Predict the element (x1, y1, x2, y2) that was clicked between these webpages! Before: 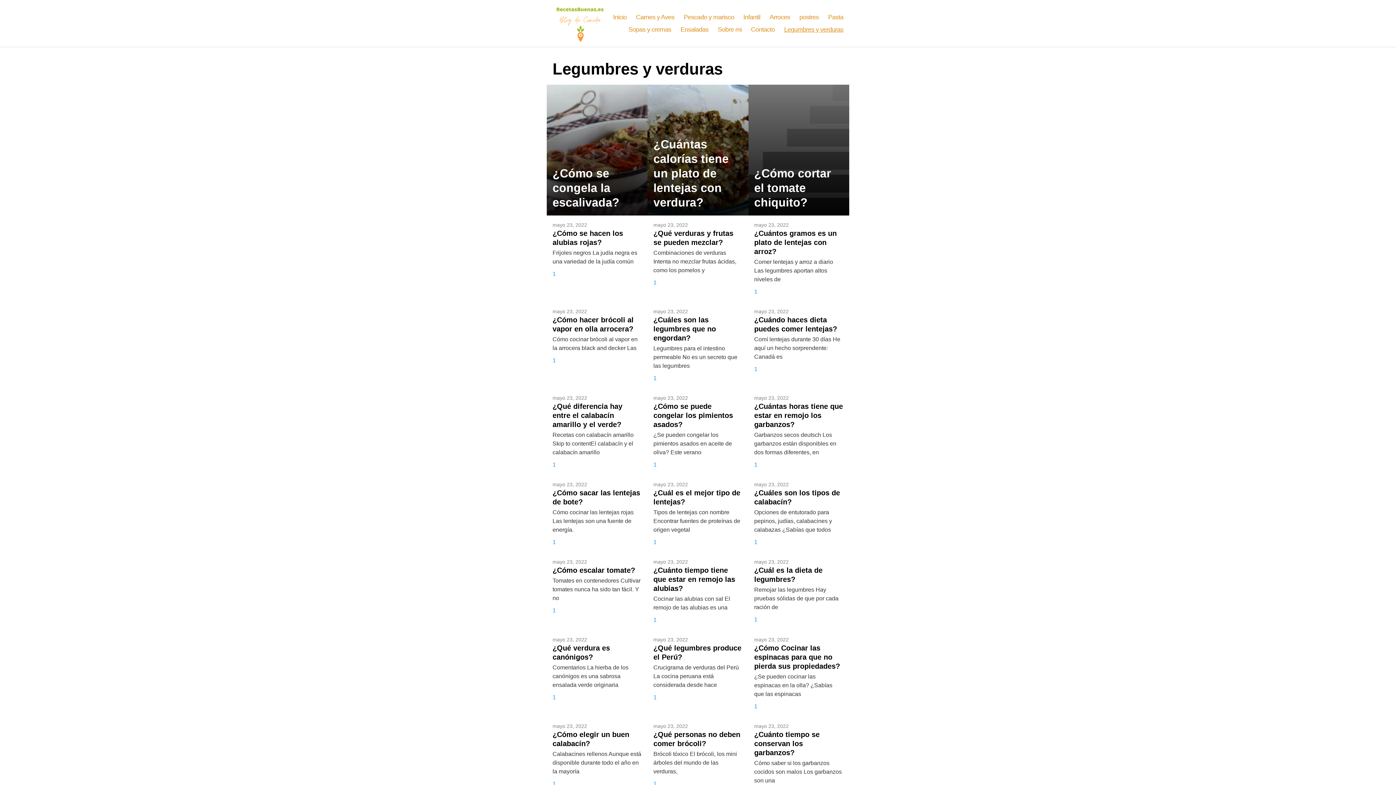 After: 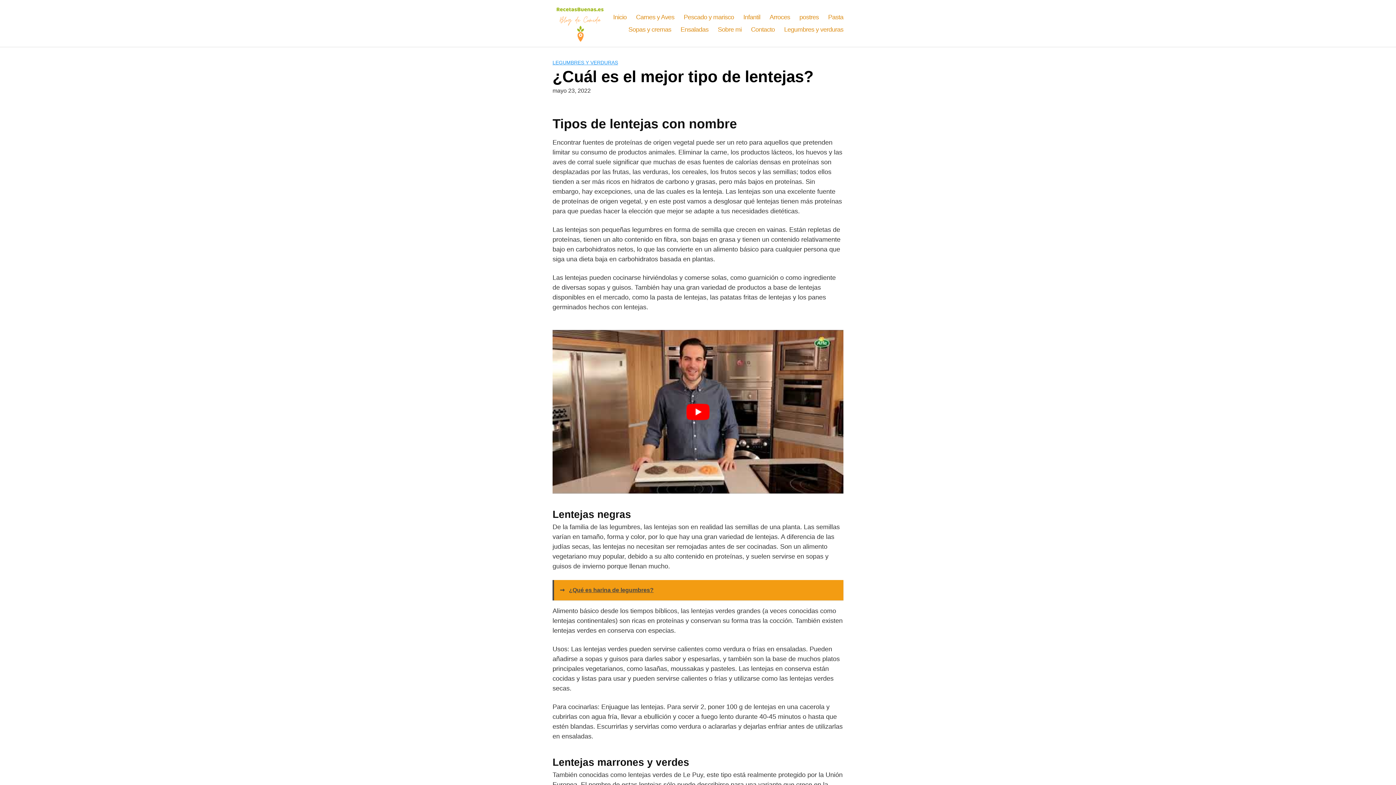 Action: bbox: (653, 538, 742, 546) label: 1